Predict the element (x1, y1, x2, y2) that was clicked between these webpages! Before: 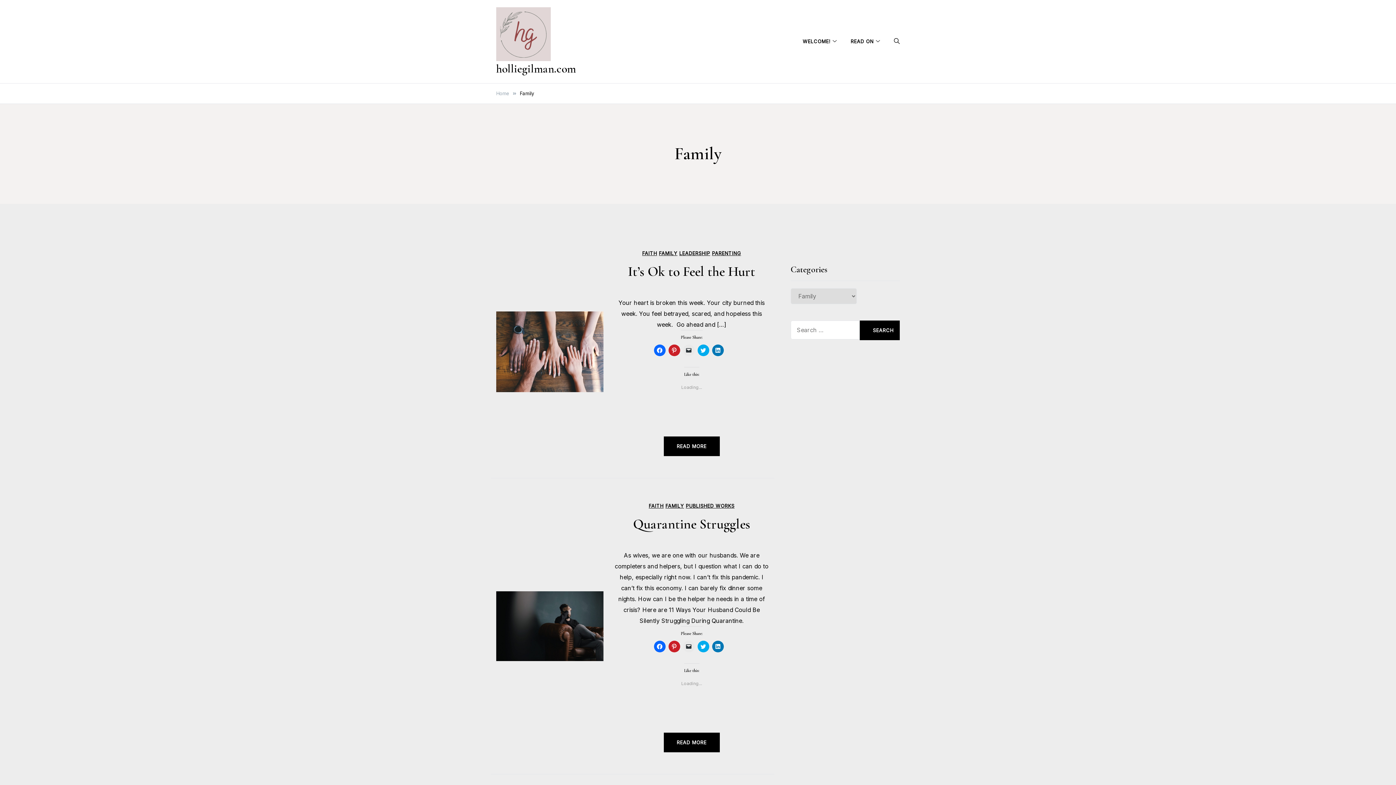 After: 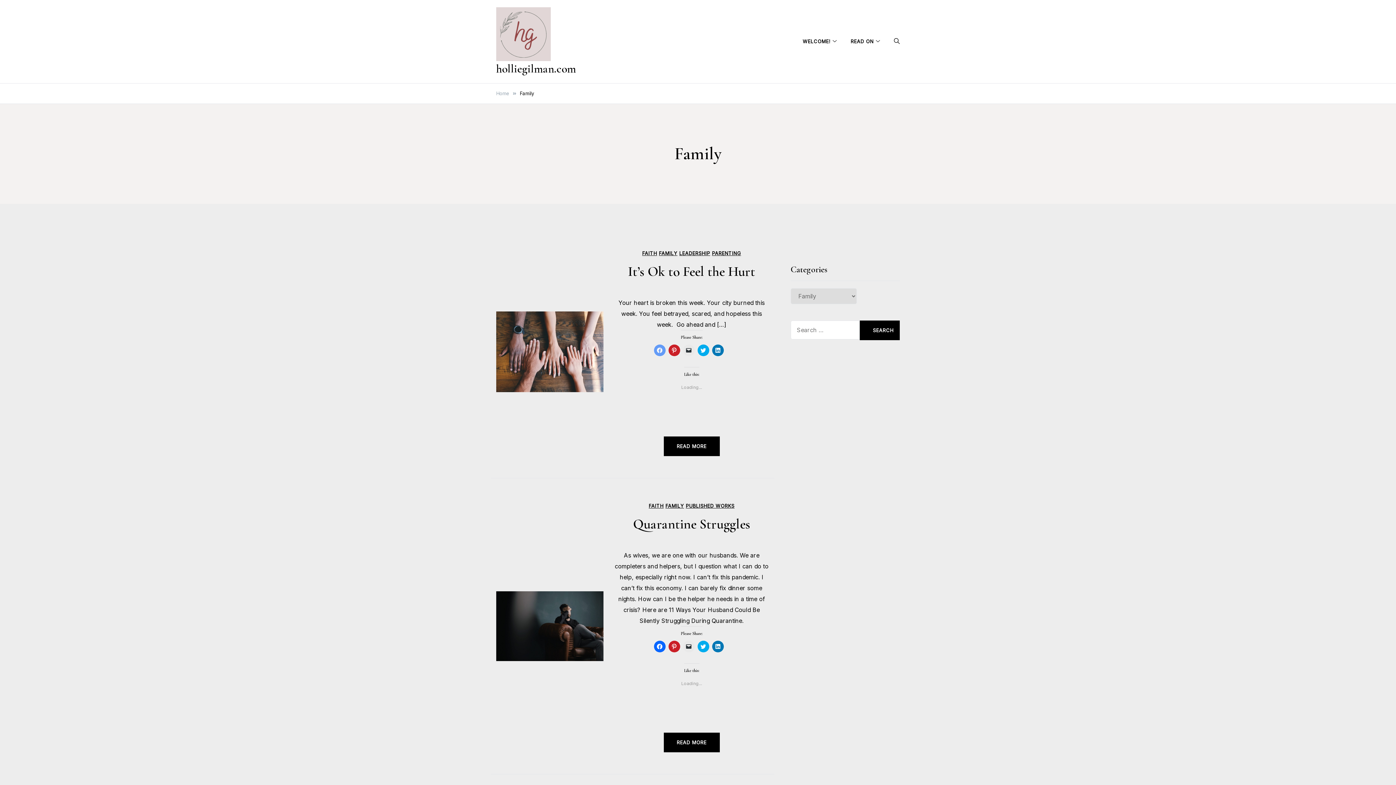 Action: bbox: (654, 344, 665, 356) label: Click to share on Facebook (Opens in new window)